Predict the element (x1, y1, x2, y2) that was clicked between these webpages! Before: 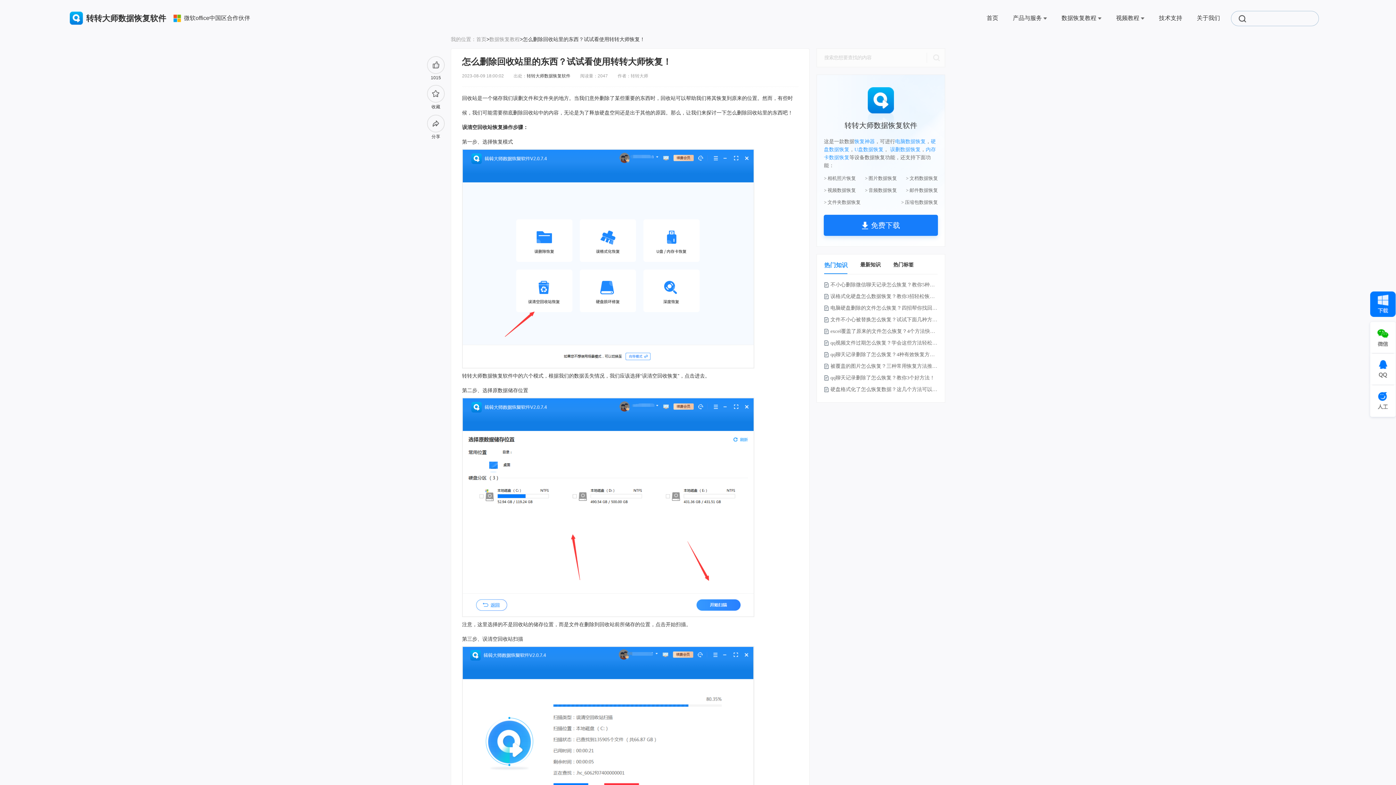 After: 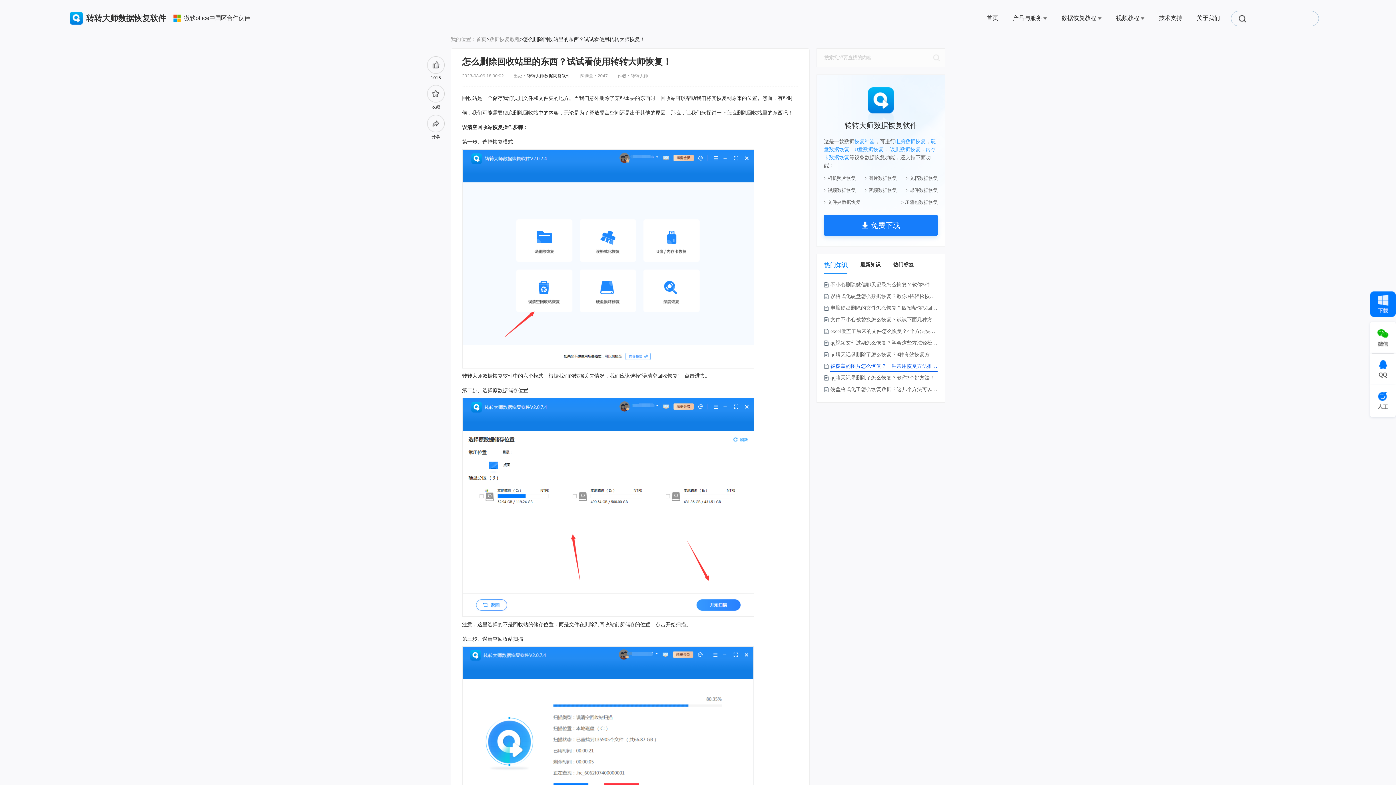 Action: bbox: (824, 363, 937, 372) label: 被覆盖的图片怎么恢复？三种常用恢复方法推荐！